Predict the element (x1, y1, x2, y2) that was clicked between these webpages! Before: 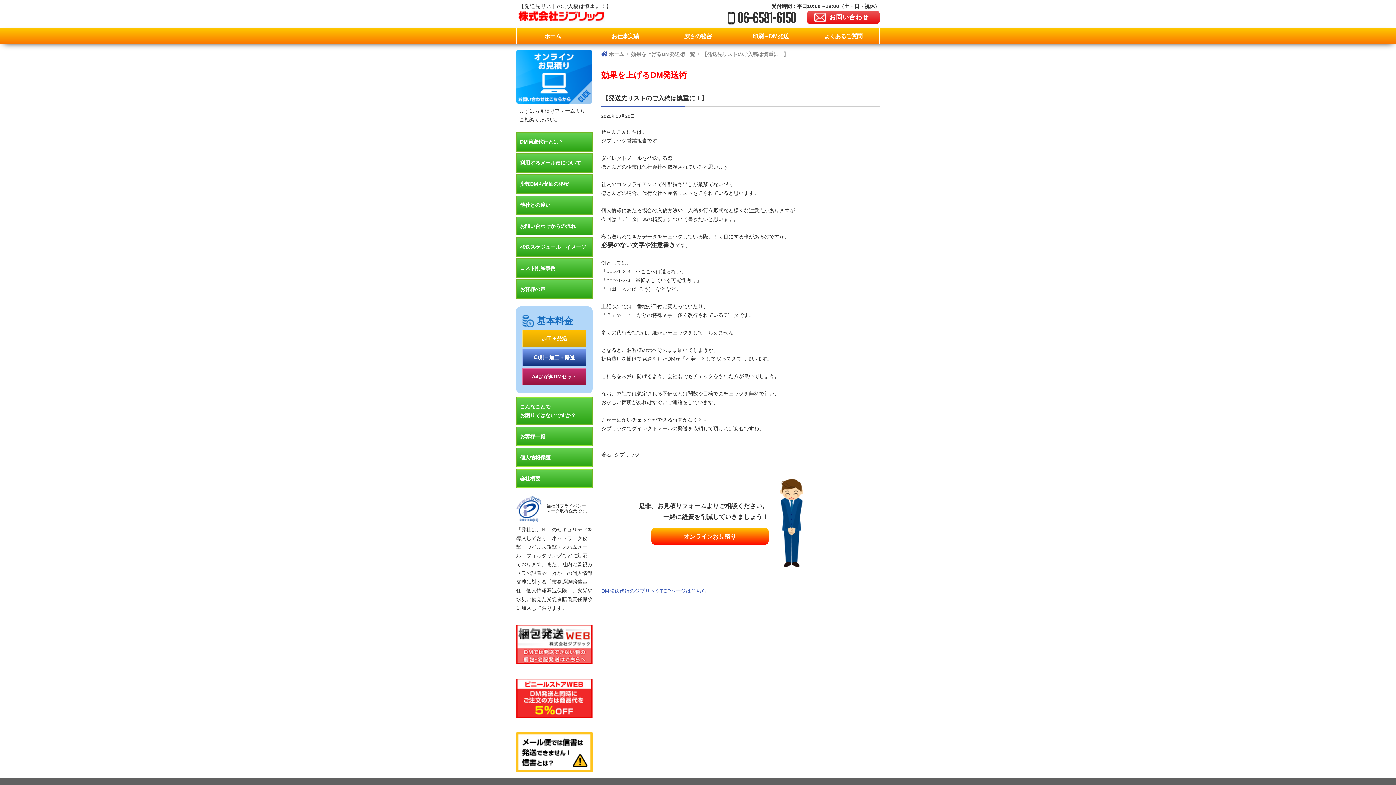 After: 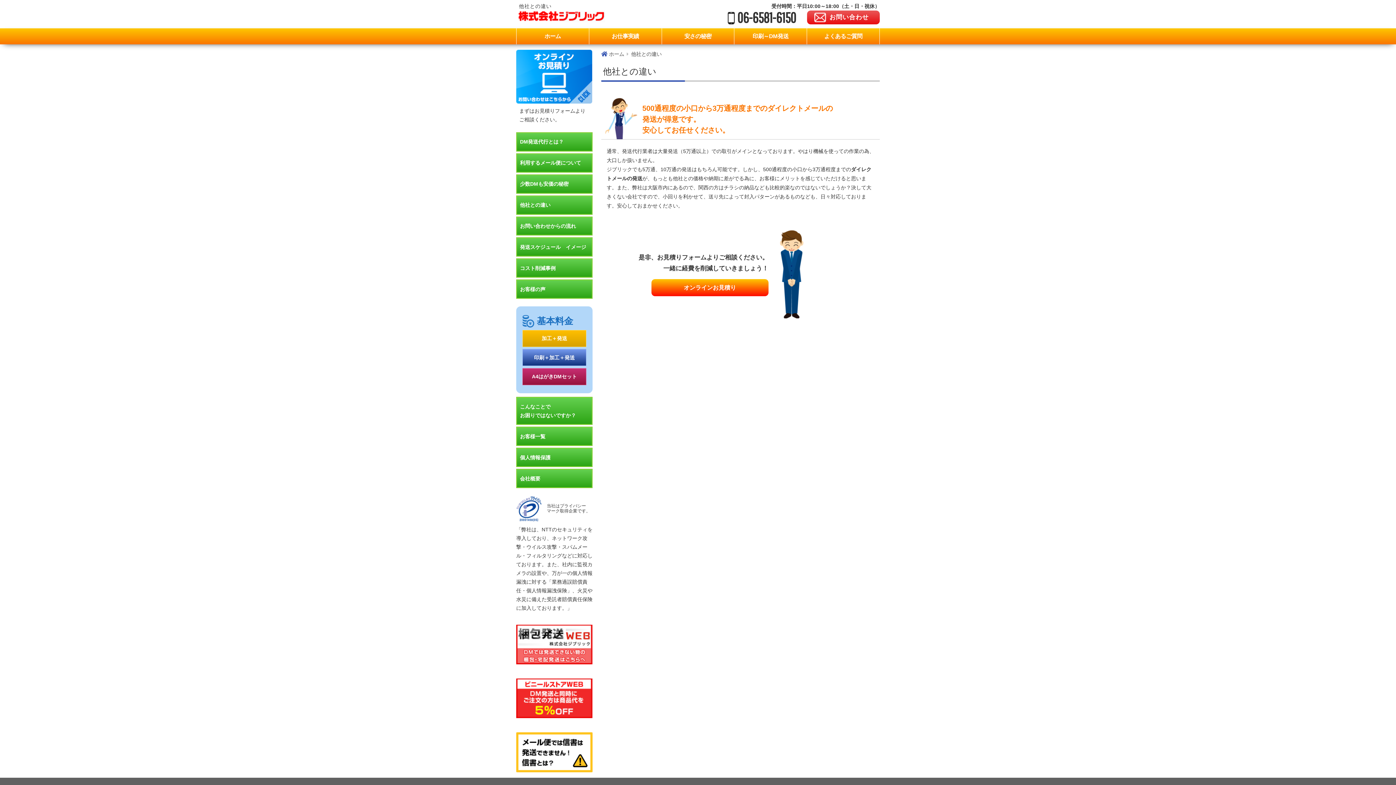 Action: bbox: (516, 195, 592, 214) label: 他社との違い